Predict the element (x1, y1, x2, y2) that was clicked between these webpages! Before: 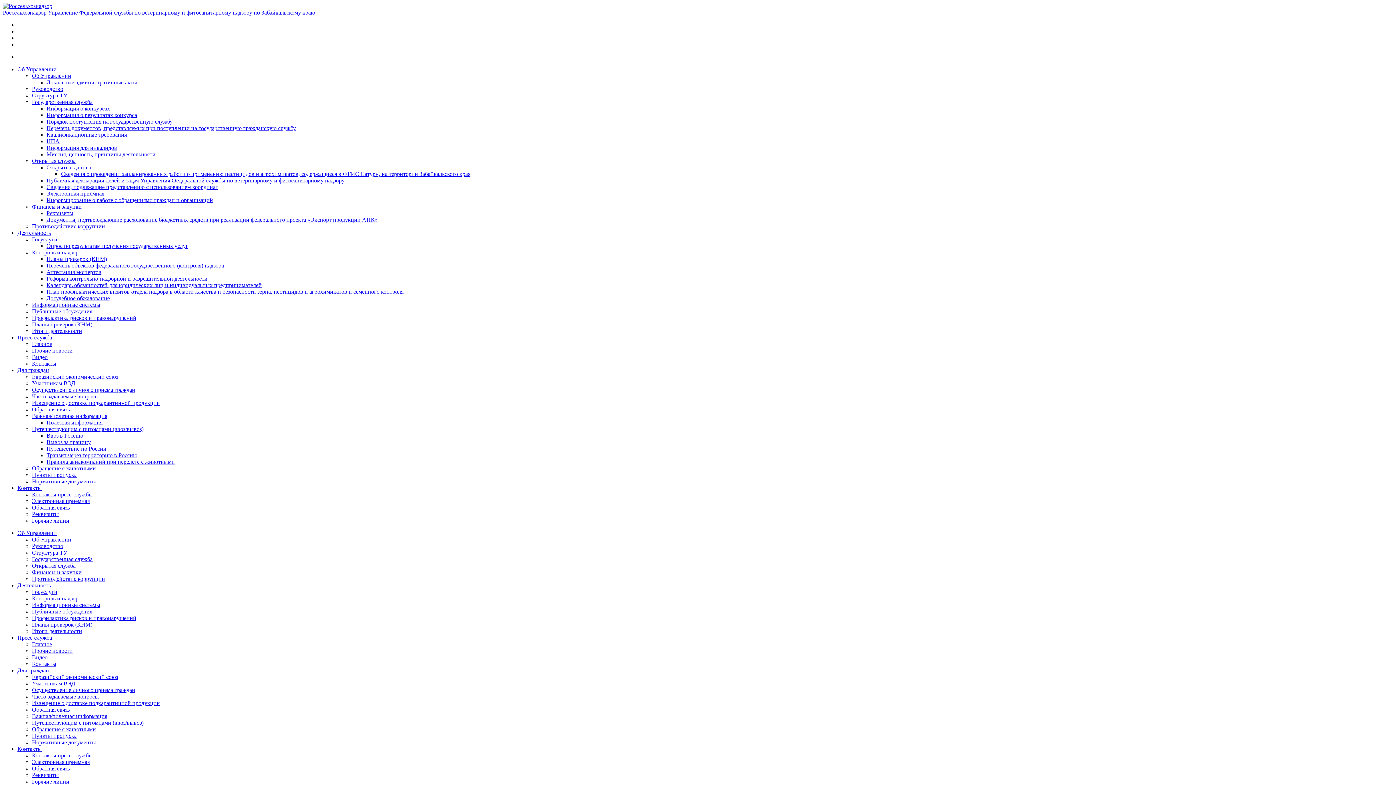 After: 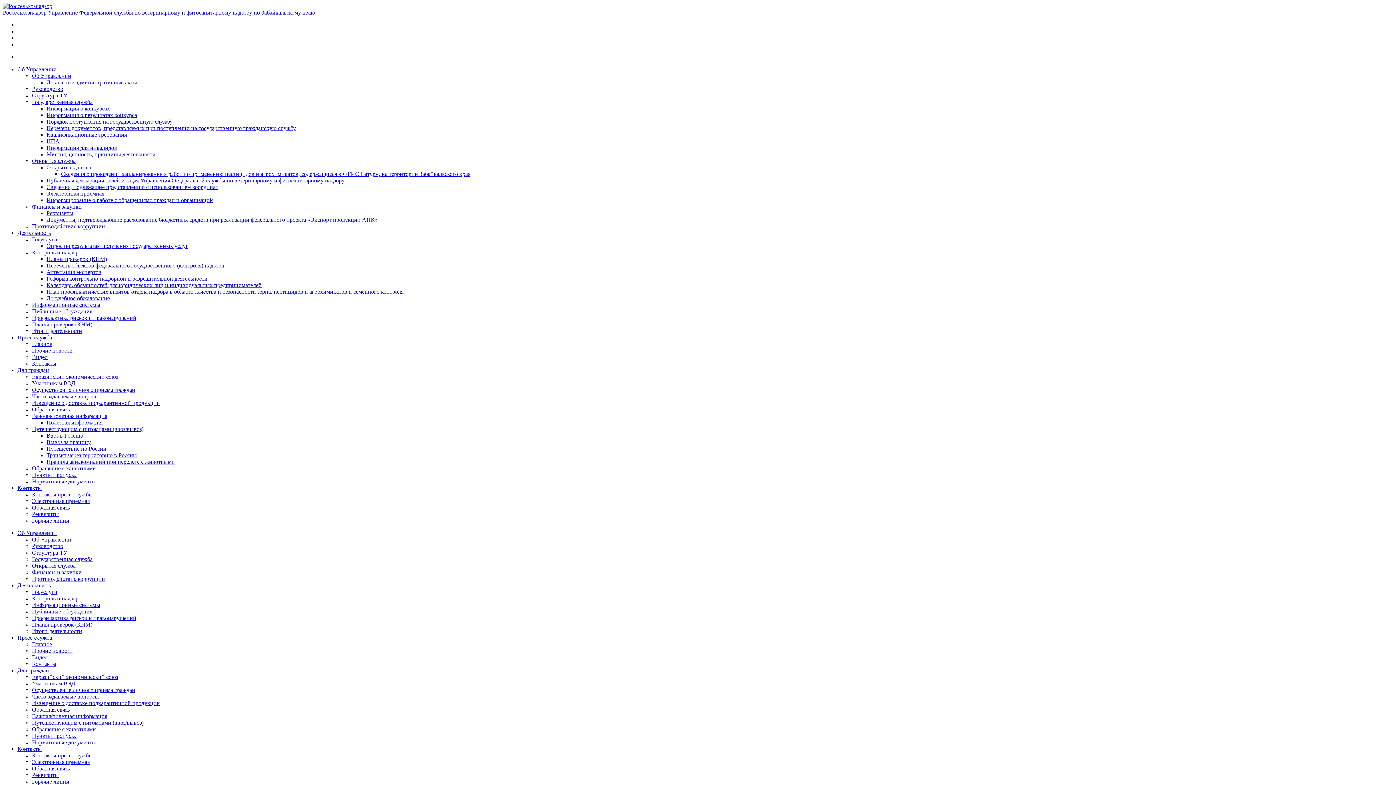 Action: label: Открытая служба bbox: (32, 157, 75, 164)